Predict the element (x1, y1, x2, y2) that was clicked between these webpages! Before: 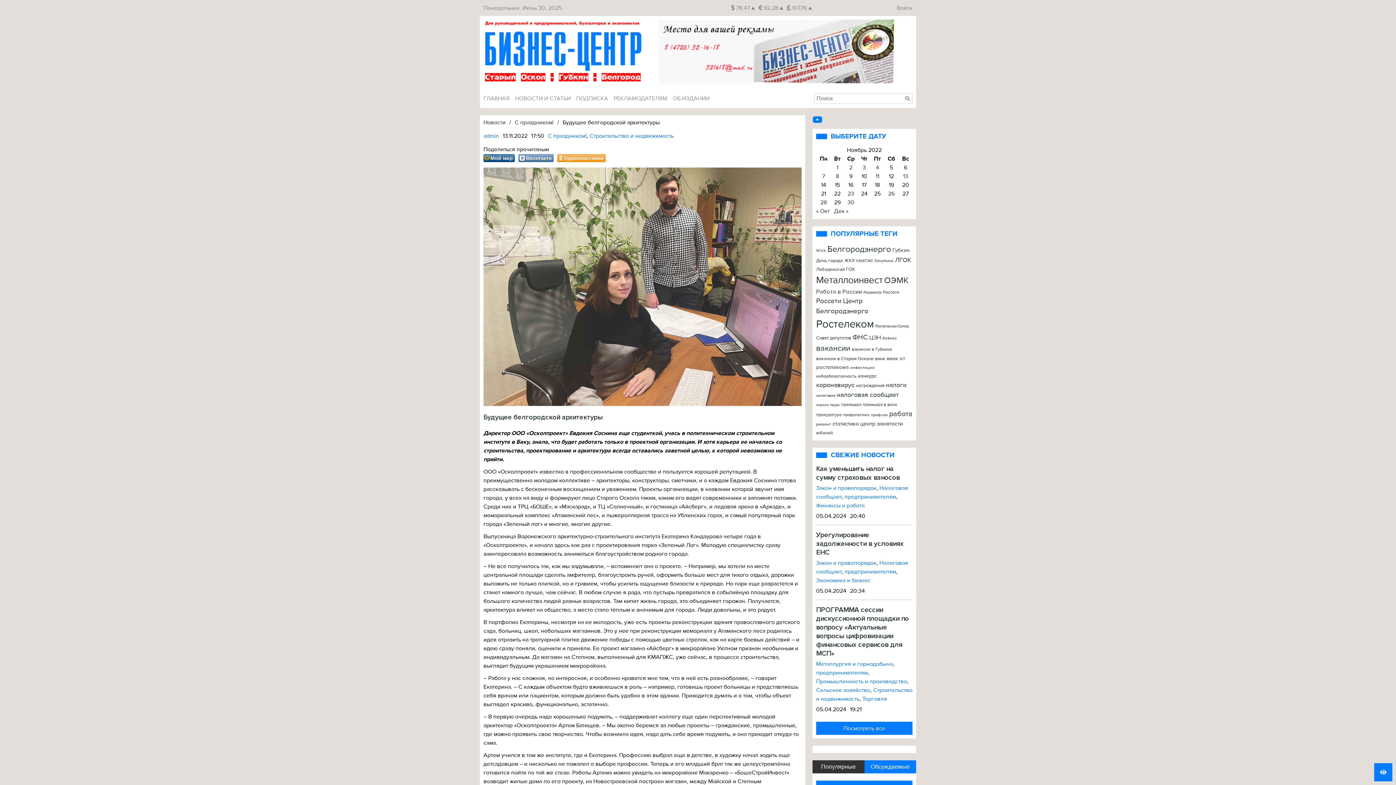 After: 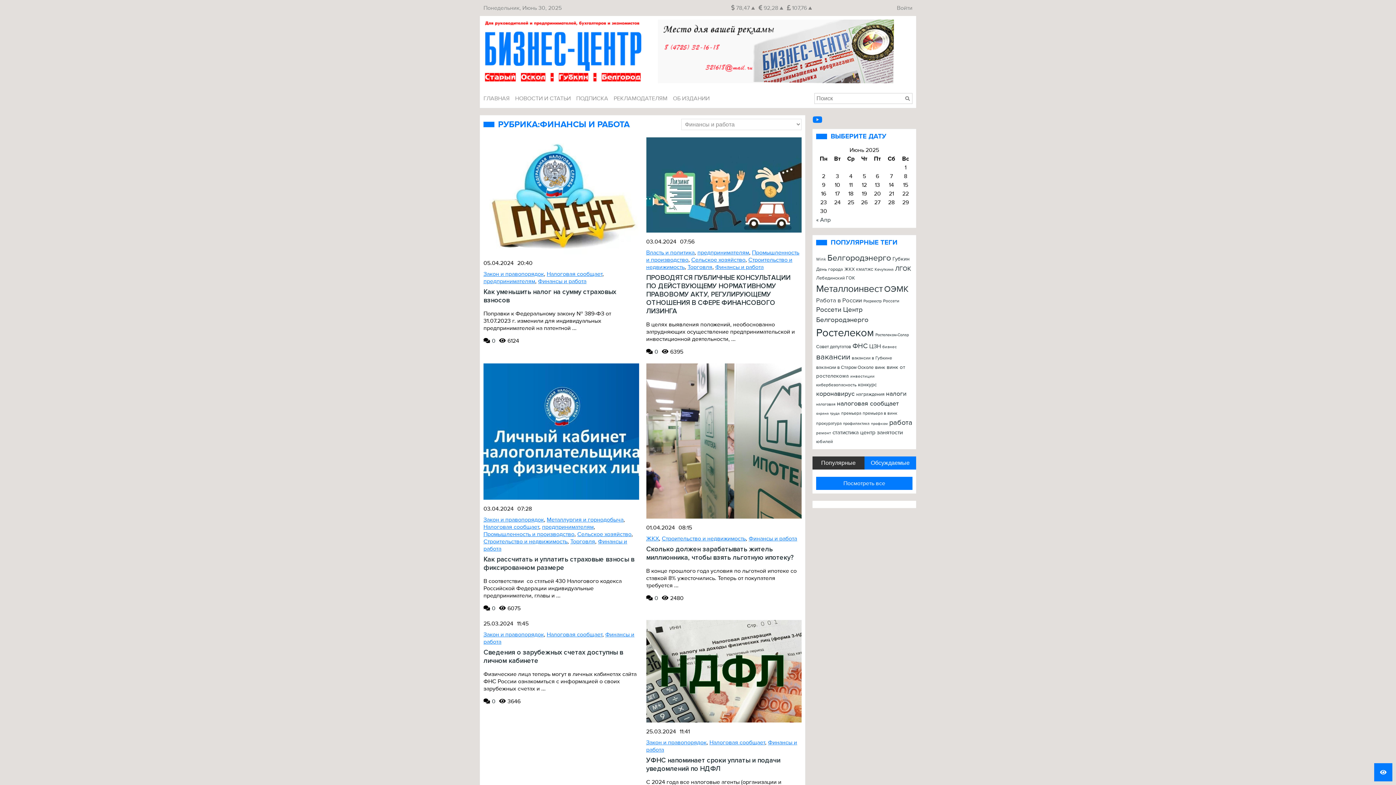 Action: label: Финансы и работа bbox: (816, 502, 864, 509)